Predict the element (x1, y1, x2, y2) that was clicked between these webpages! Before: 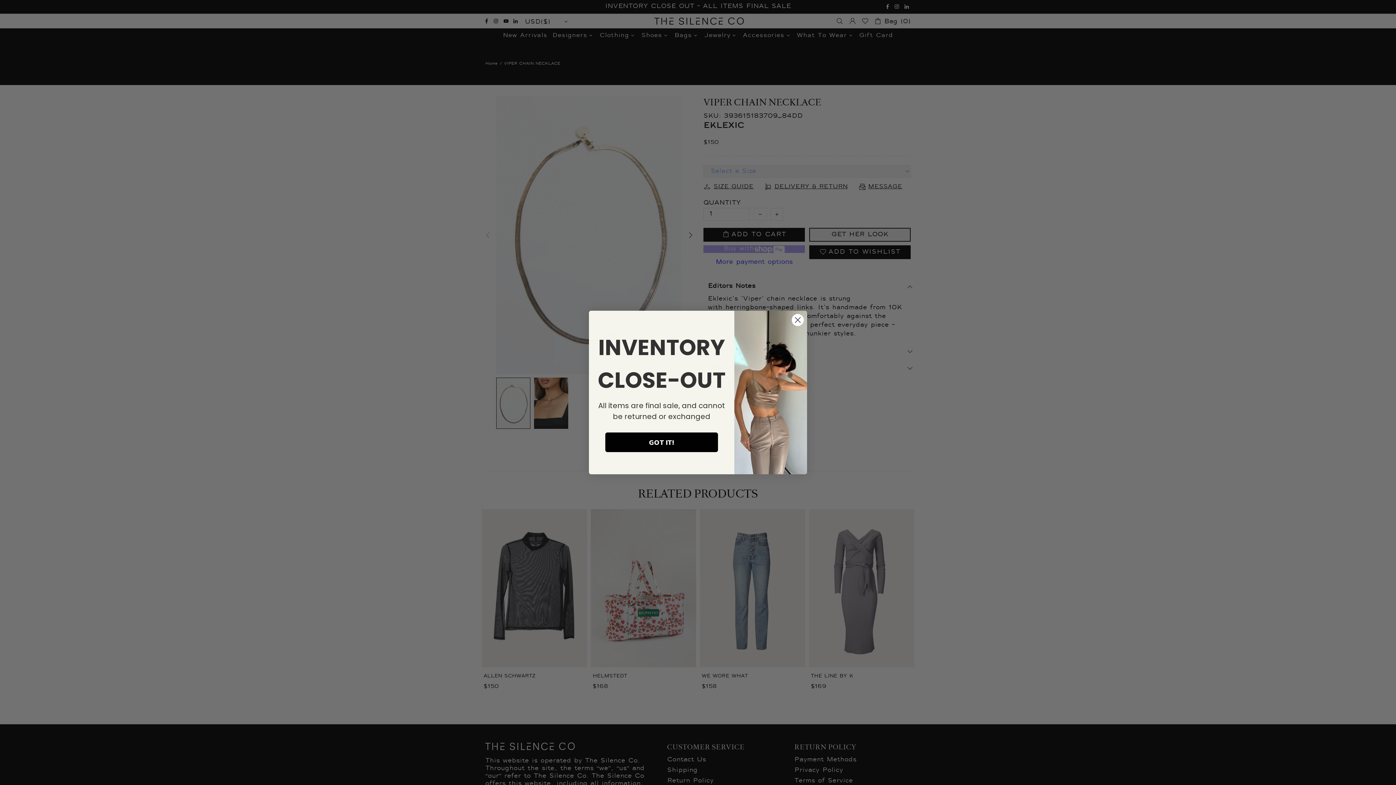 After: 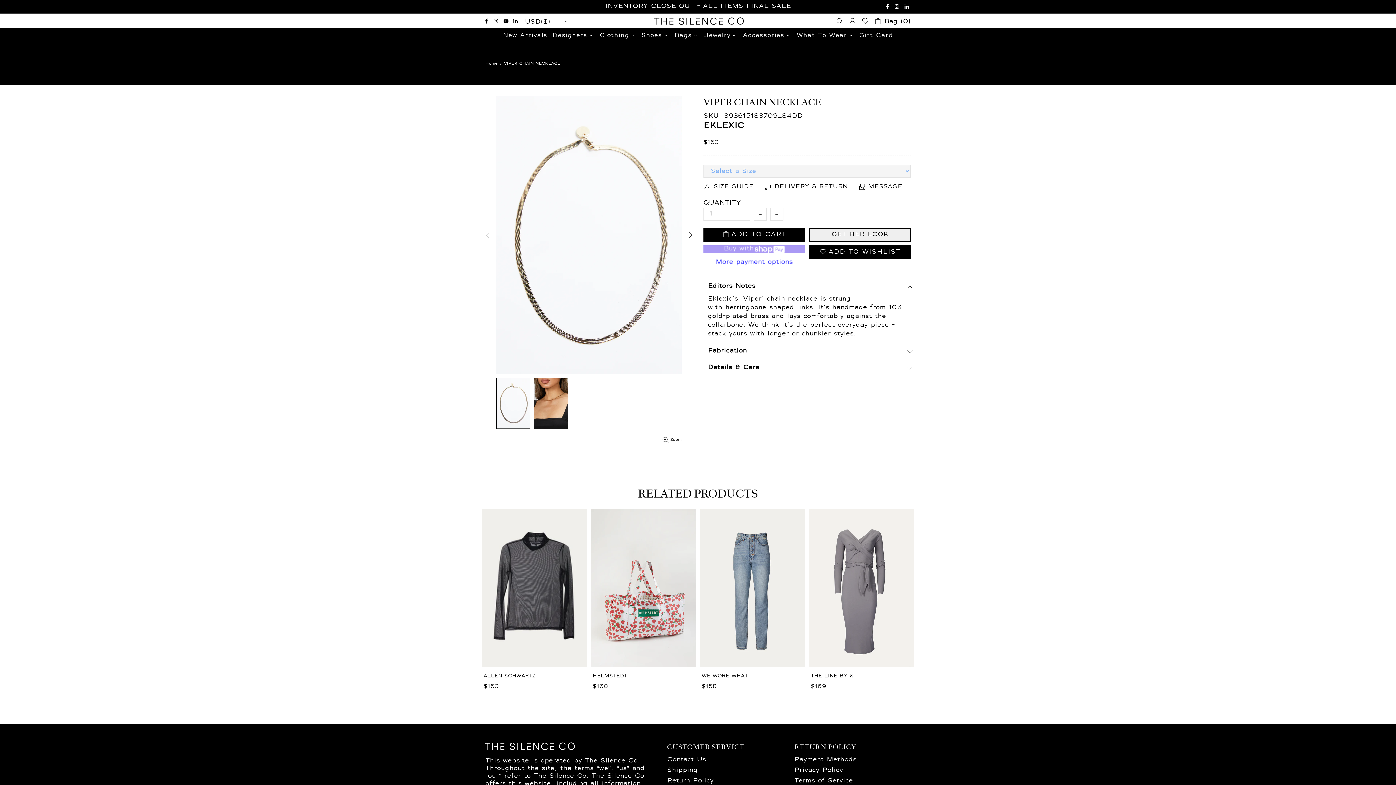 Action: label: Close dialog bbox: (791, 313, 804, 326)